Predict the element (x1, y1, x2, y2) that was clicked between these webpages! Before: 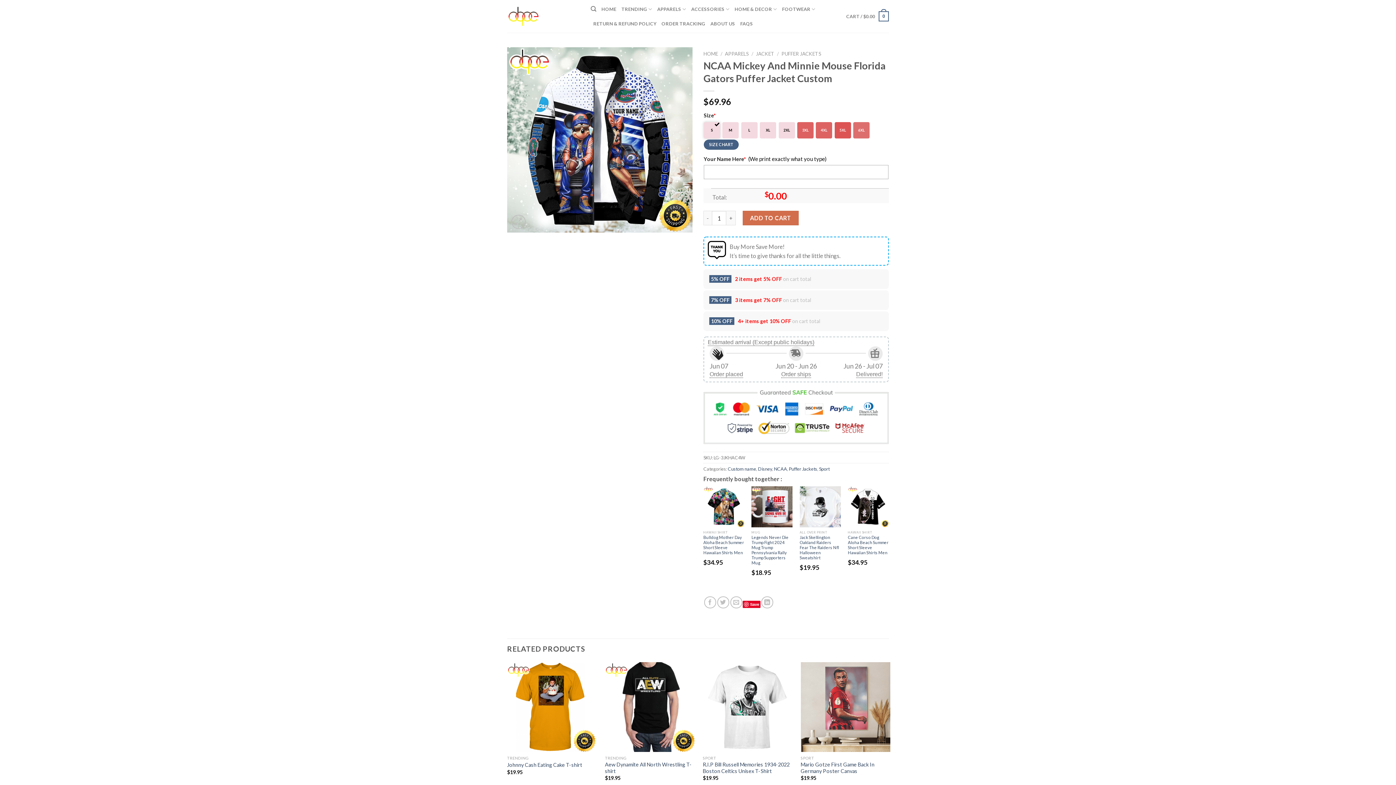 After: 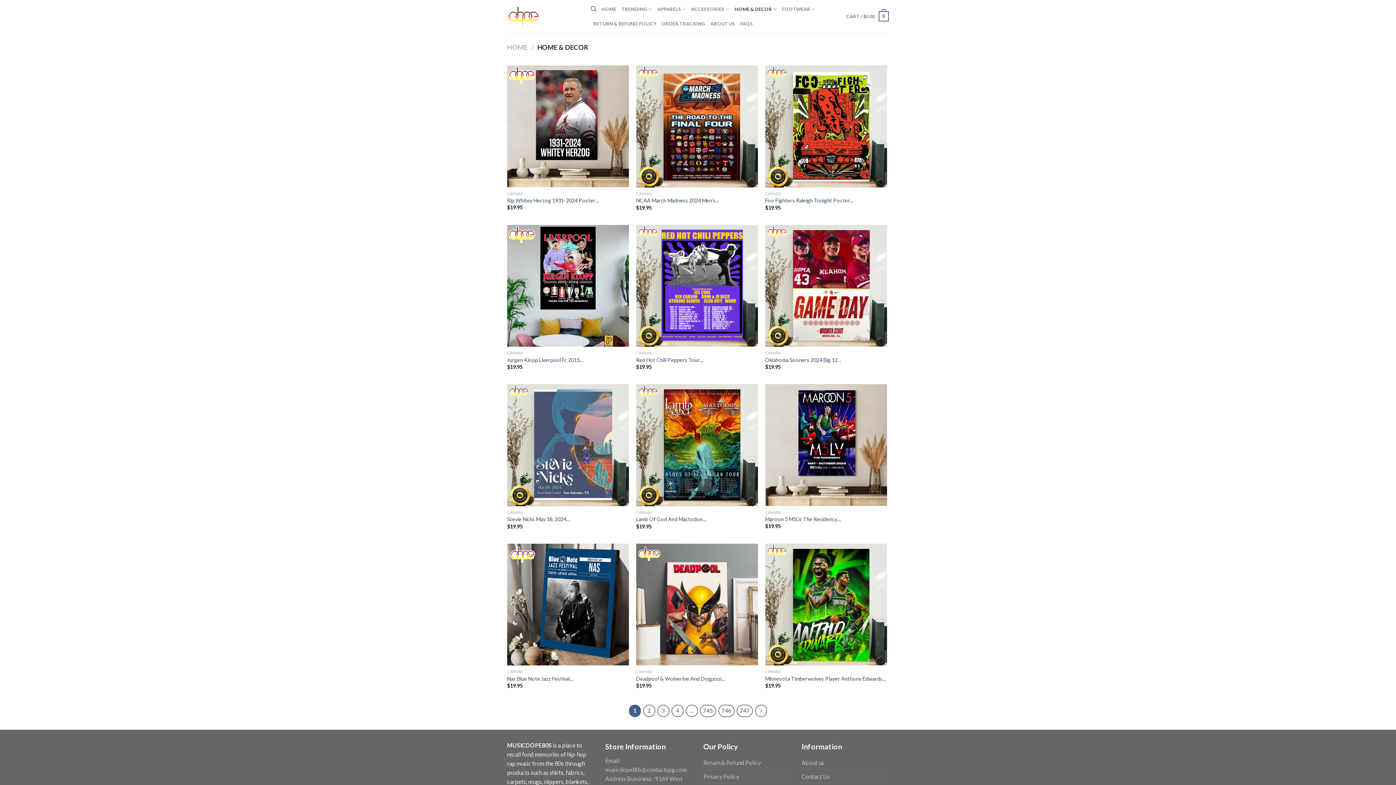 Action: label: HOME & DECOR bbox: (734, 1, 777, 16)